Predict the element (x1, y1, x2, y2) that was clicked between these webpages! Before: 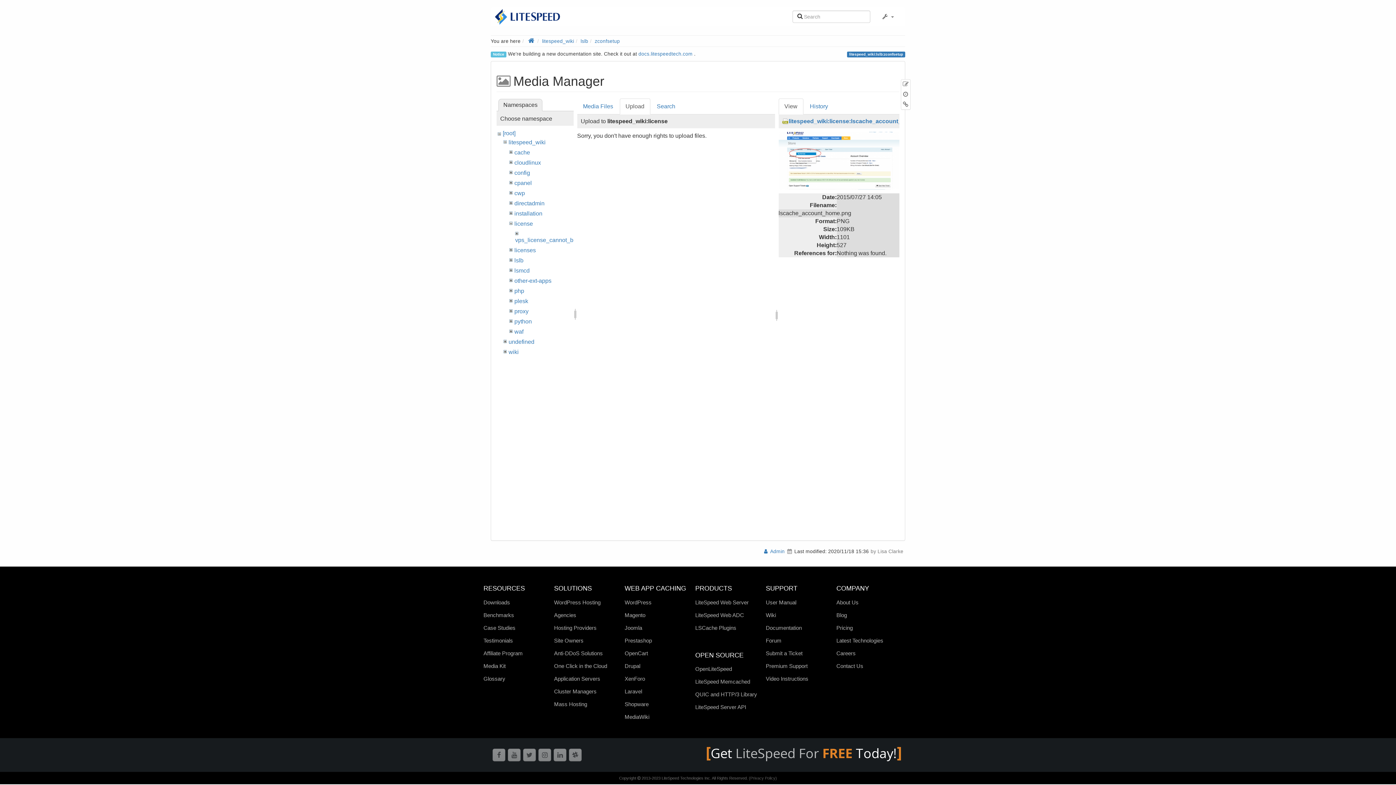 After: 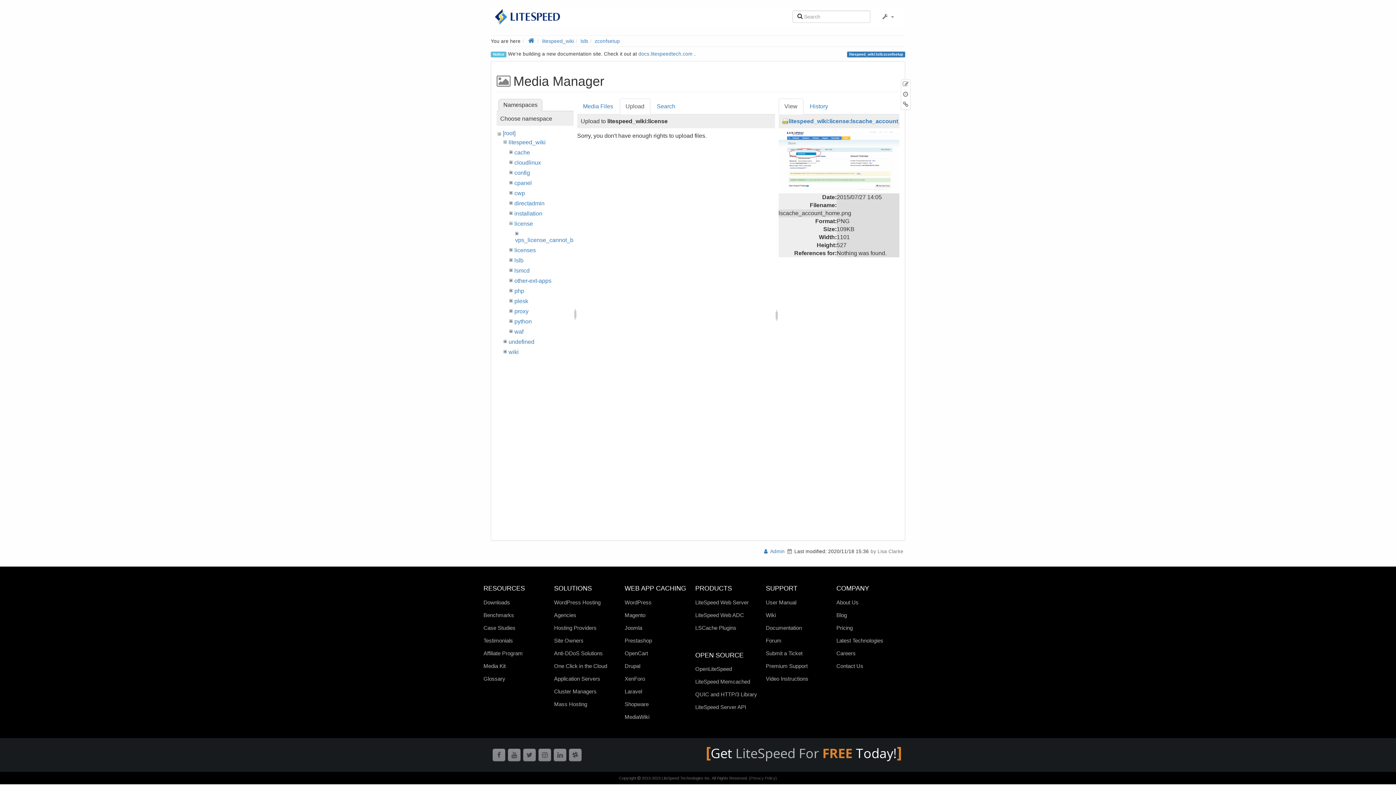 Action: label: View bbox: (778, 98, 803, 114)